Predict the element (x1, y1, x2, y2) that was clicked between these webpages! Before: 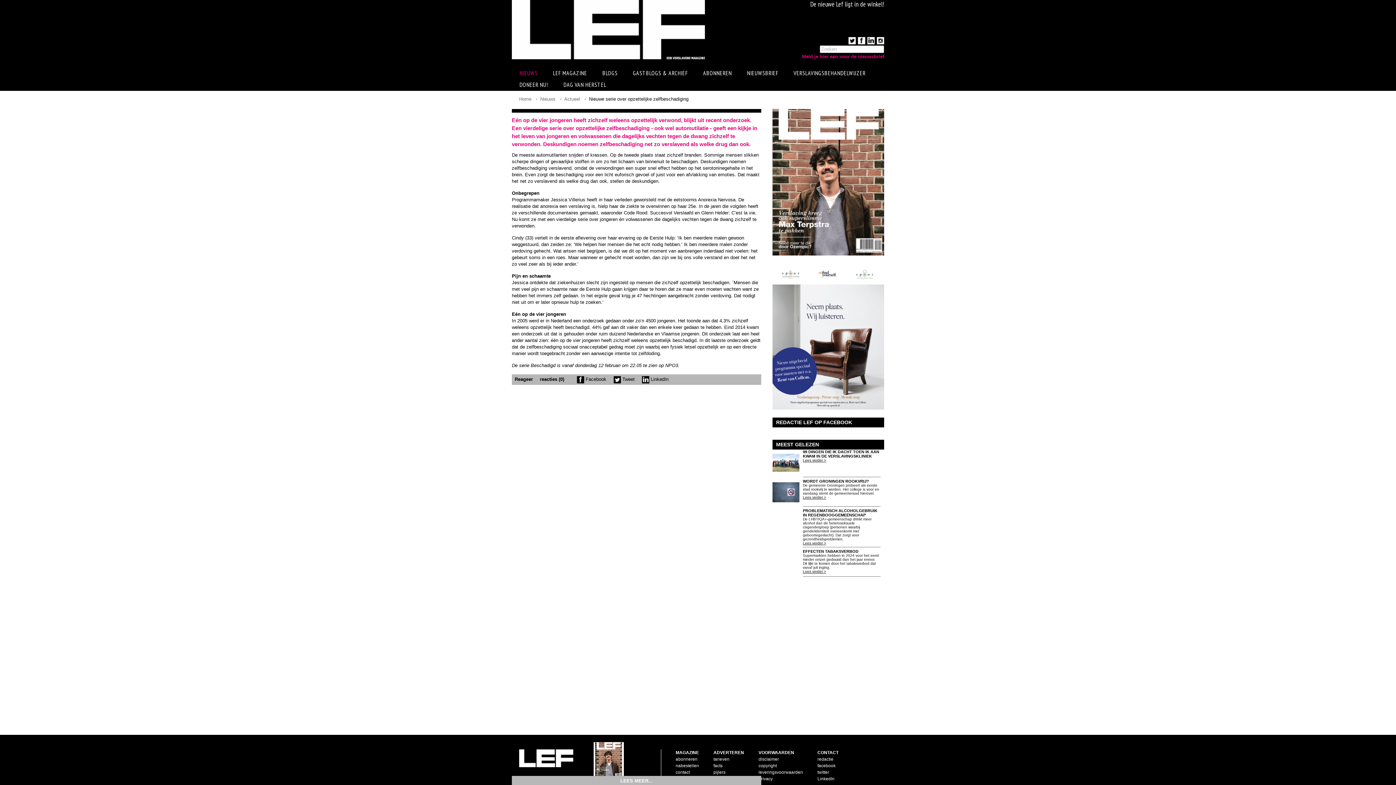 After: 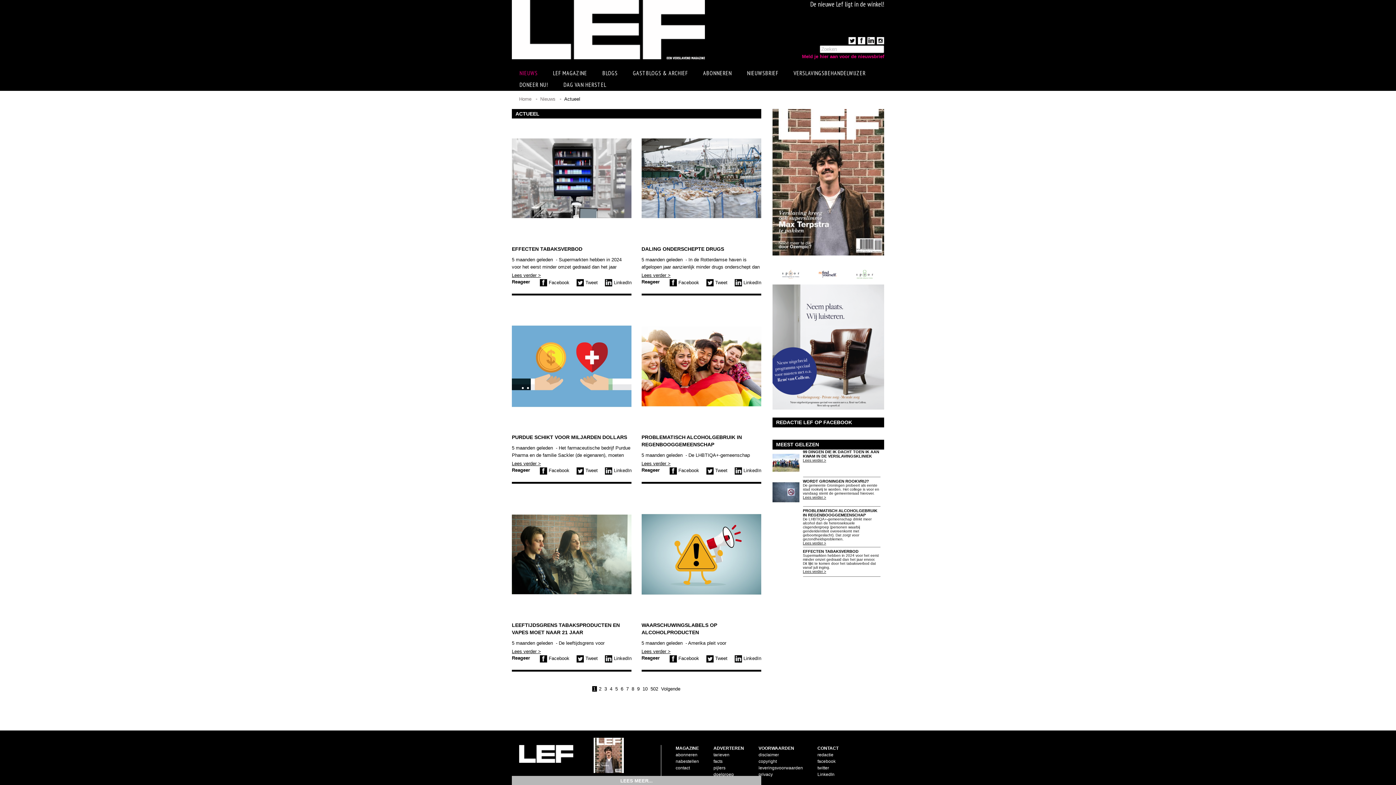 Action: label: Actueel bbox: (564, 96, 580, 101)